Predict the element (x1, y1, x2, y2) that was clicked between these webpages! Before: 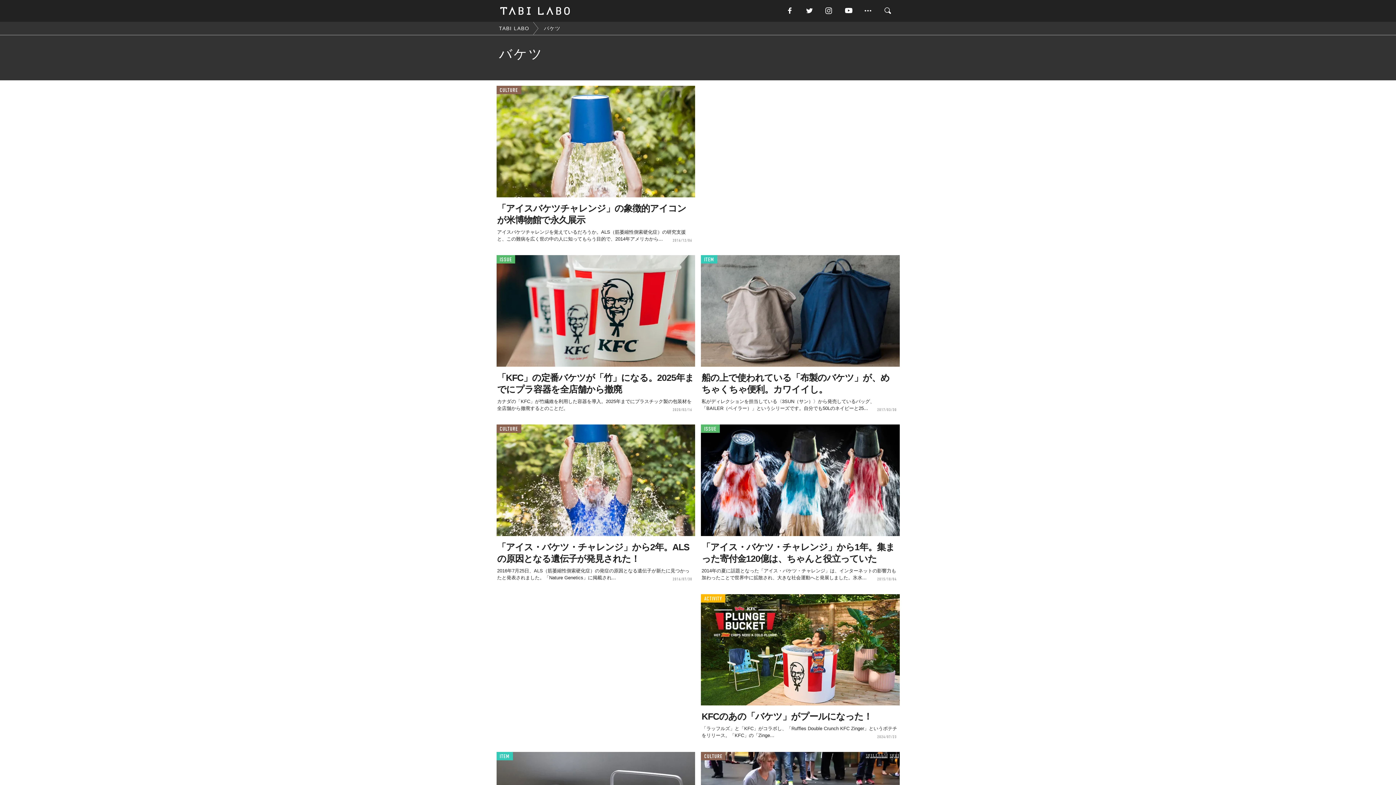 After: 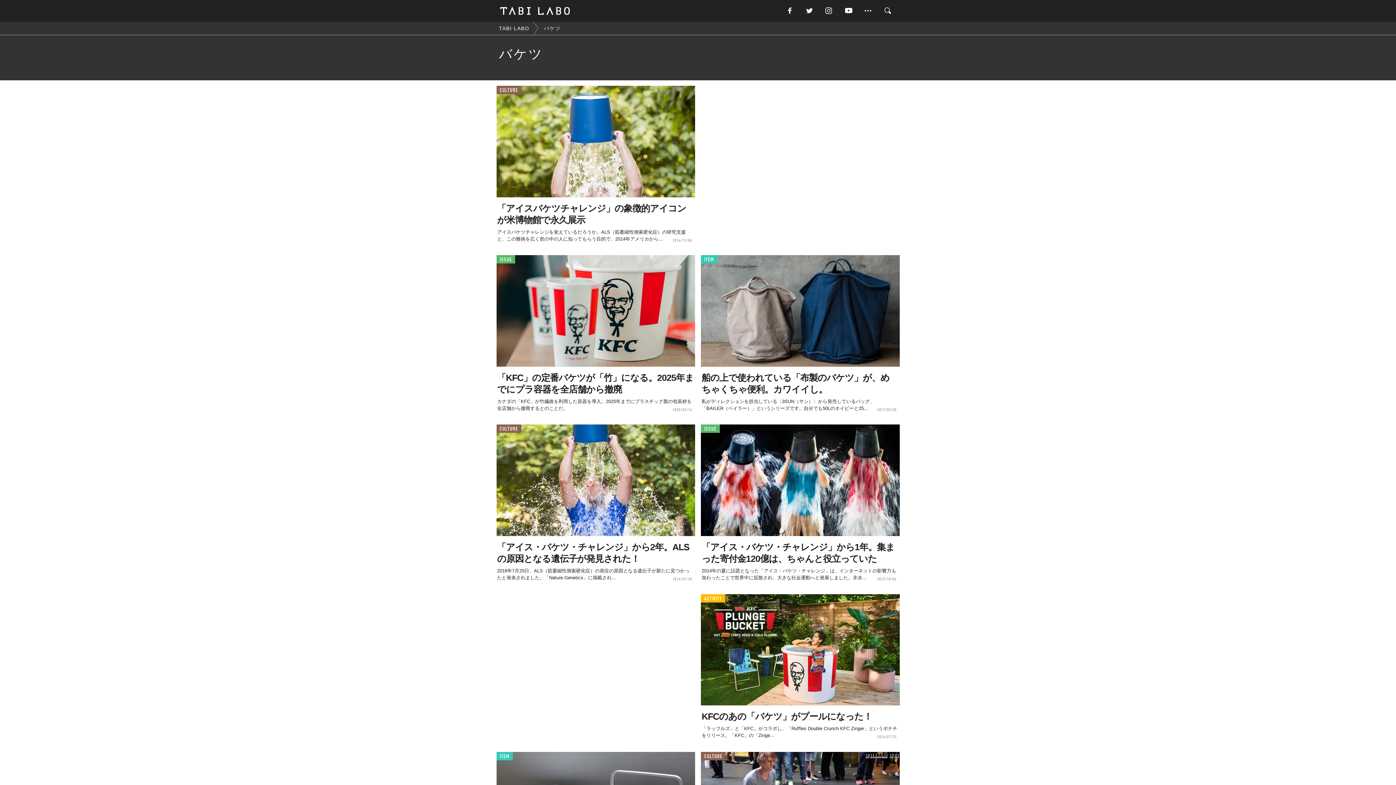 Action: bbox: (824, 5, 843, 16)